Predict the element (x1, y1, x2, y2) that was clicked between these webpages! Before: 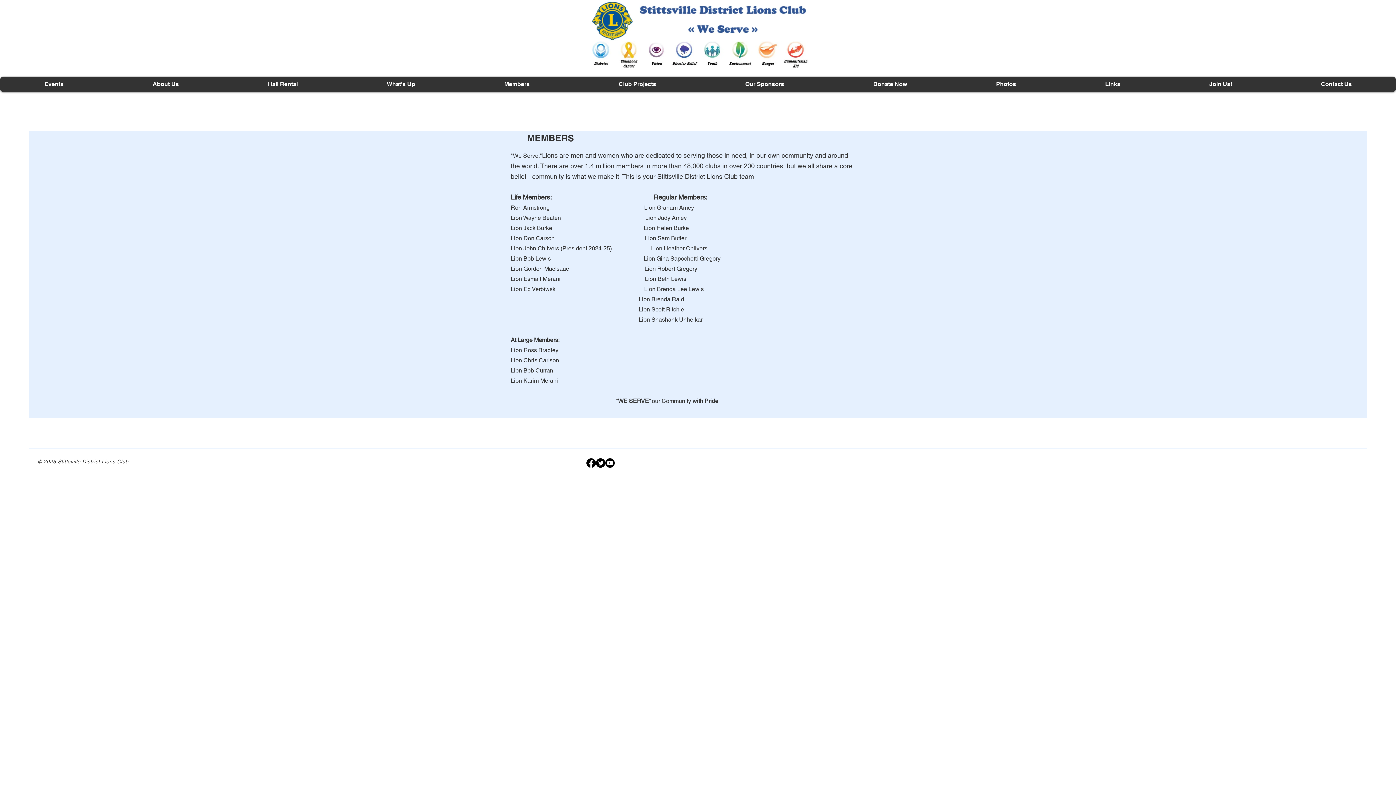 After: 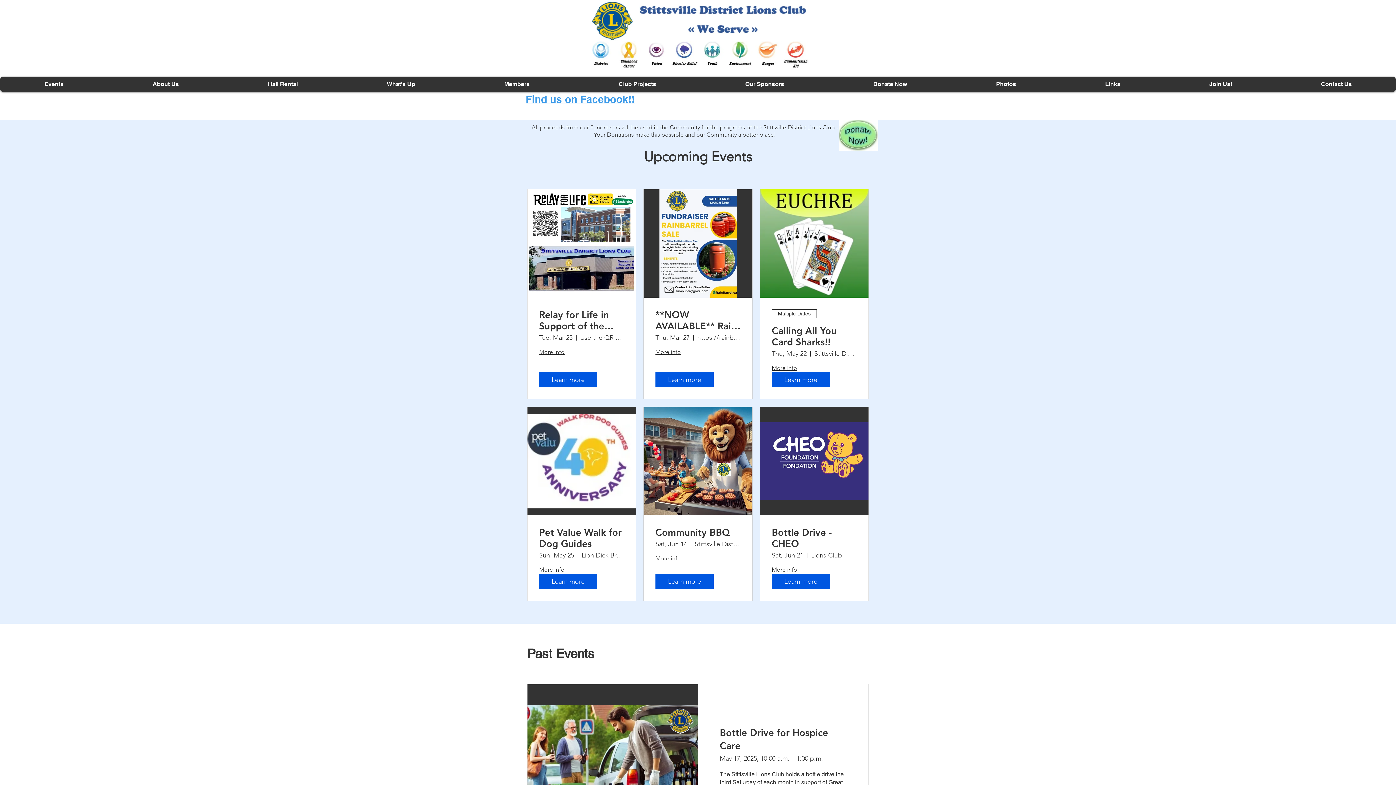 Action: bbox: (0, 76, 108, 92) label: Events